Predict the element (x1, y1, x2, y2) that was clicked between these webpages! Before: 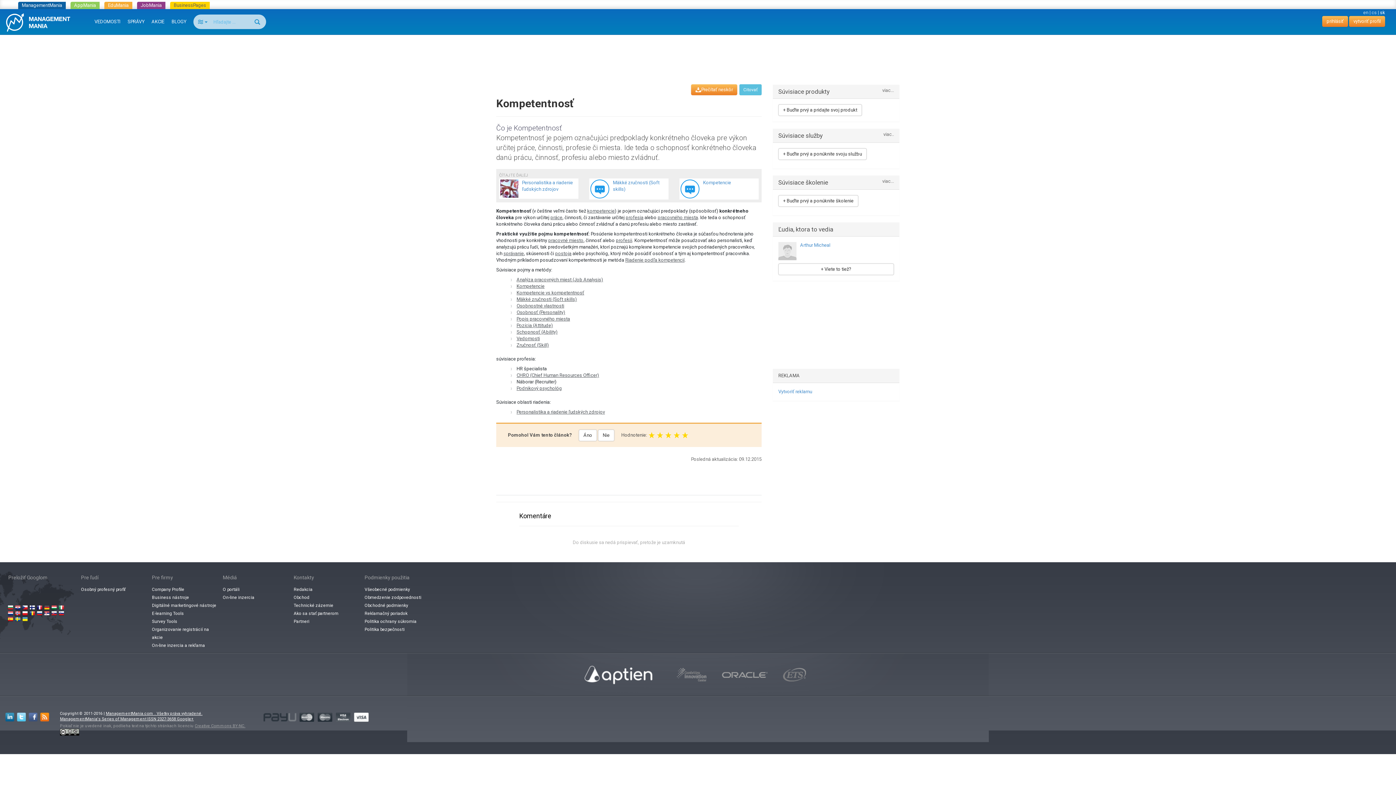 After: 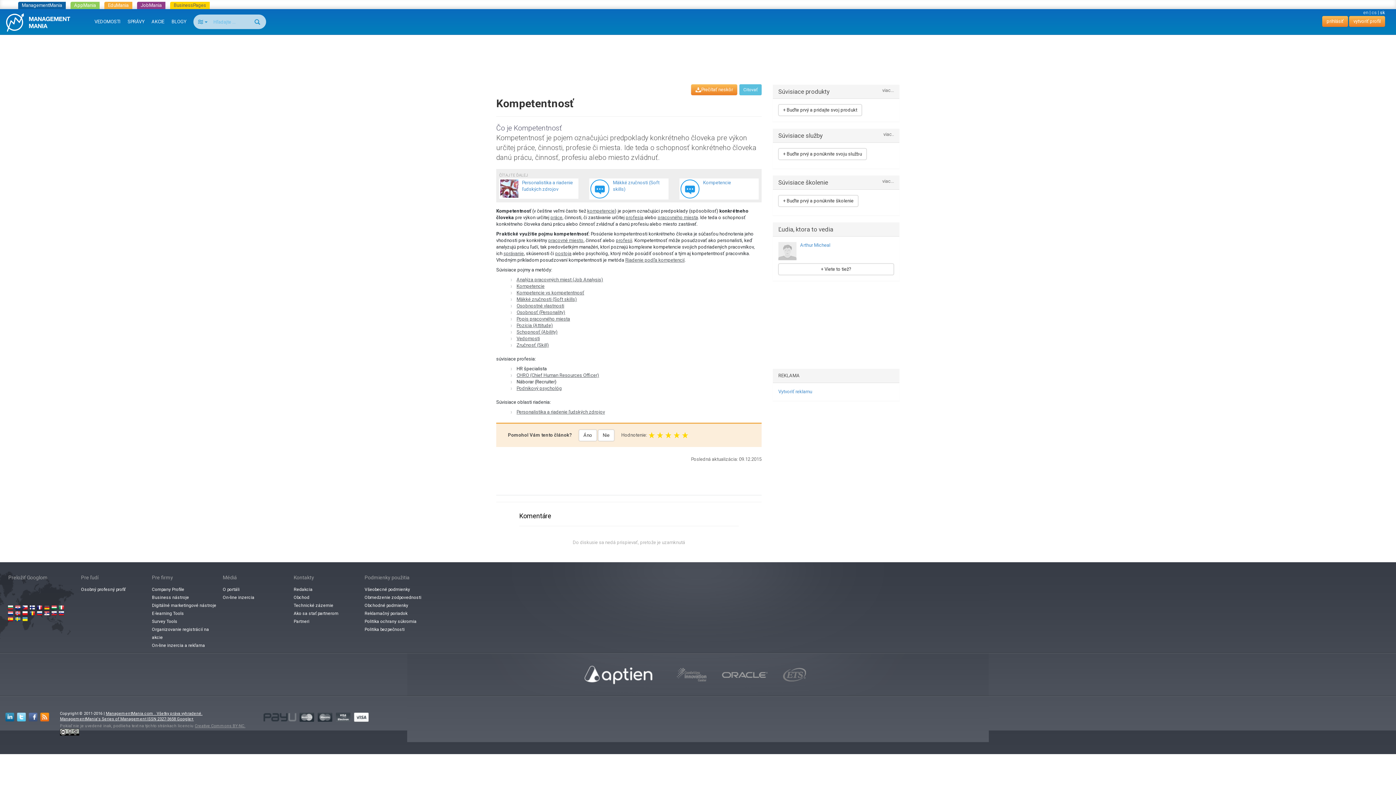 Action: bbox: (722, 653, 767, 696)